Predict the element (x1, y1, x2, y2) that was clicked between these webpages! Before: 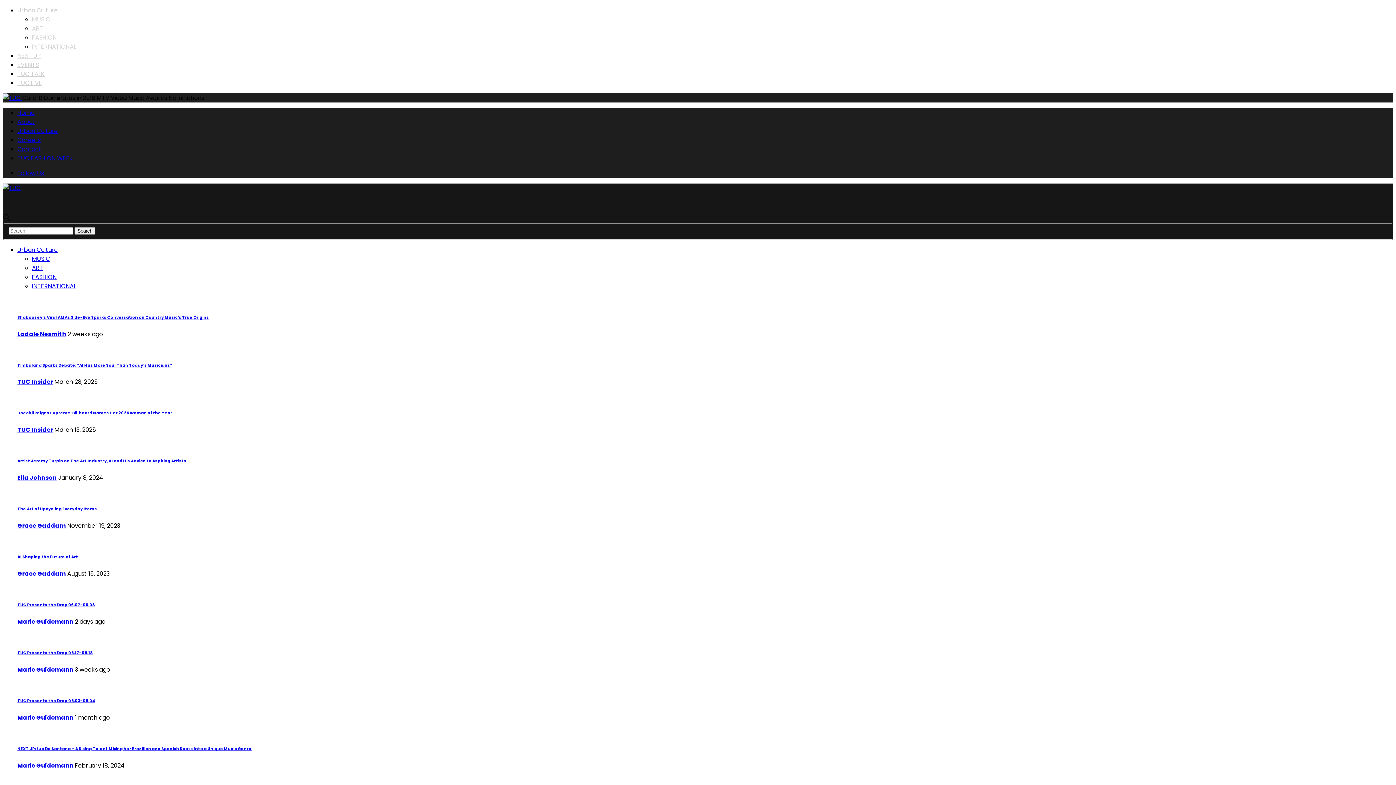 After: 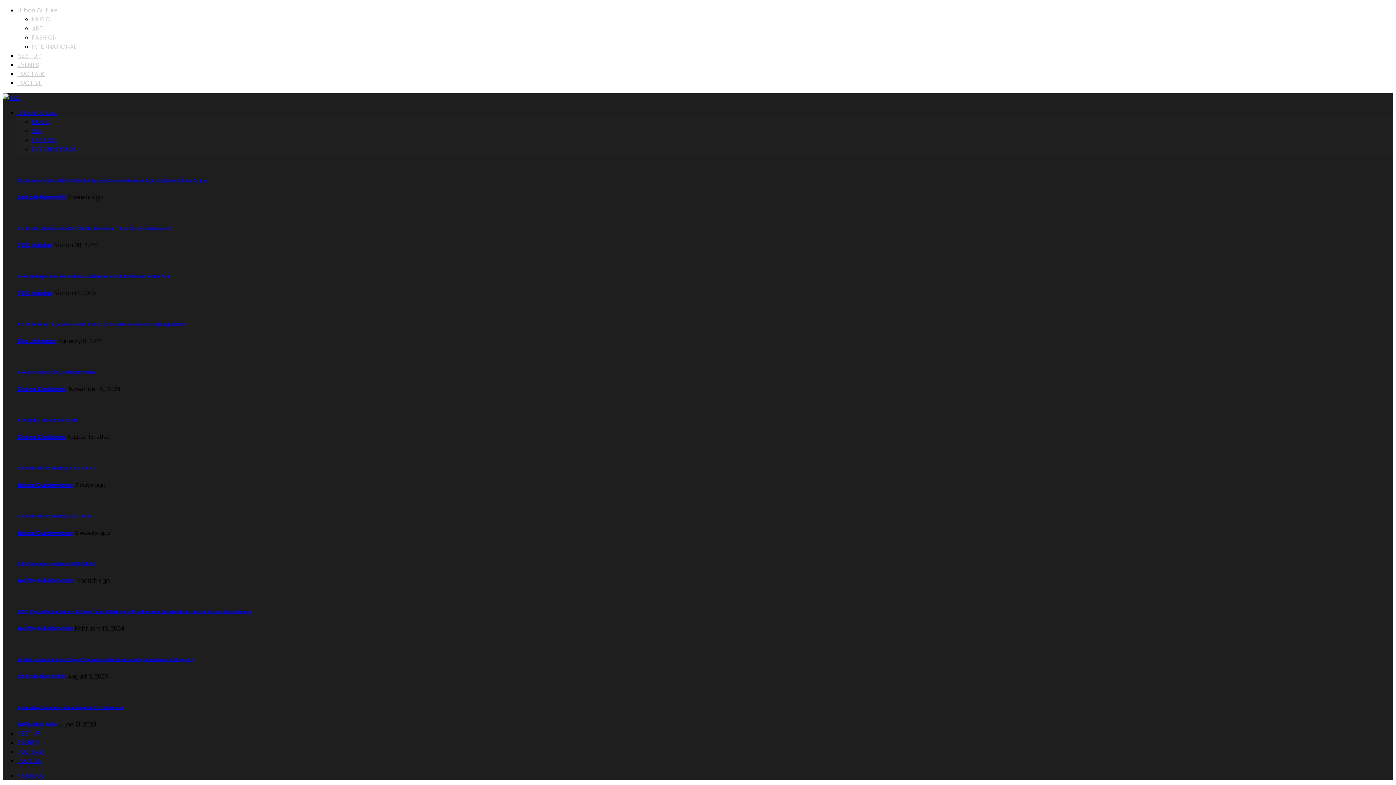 Action: label: ART bbox: (32, 24, 43, 32)